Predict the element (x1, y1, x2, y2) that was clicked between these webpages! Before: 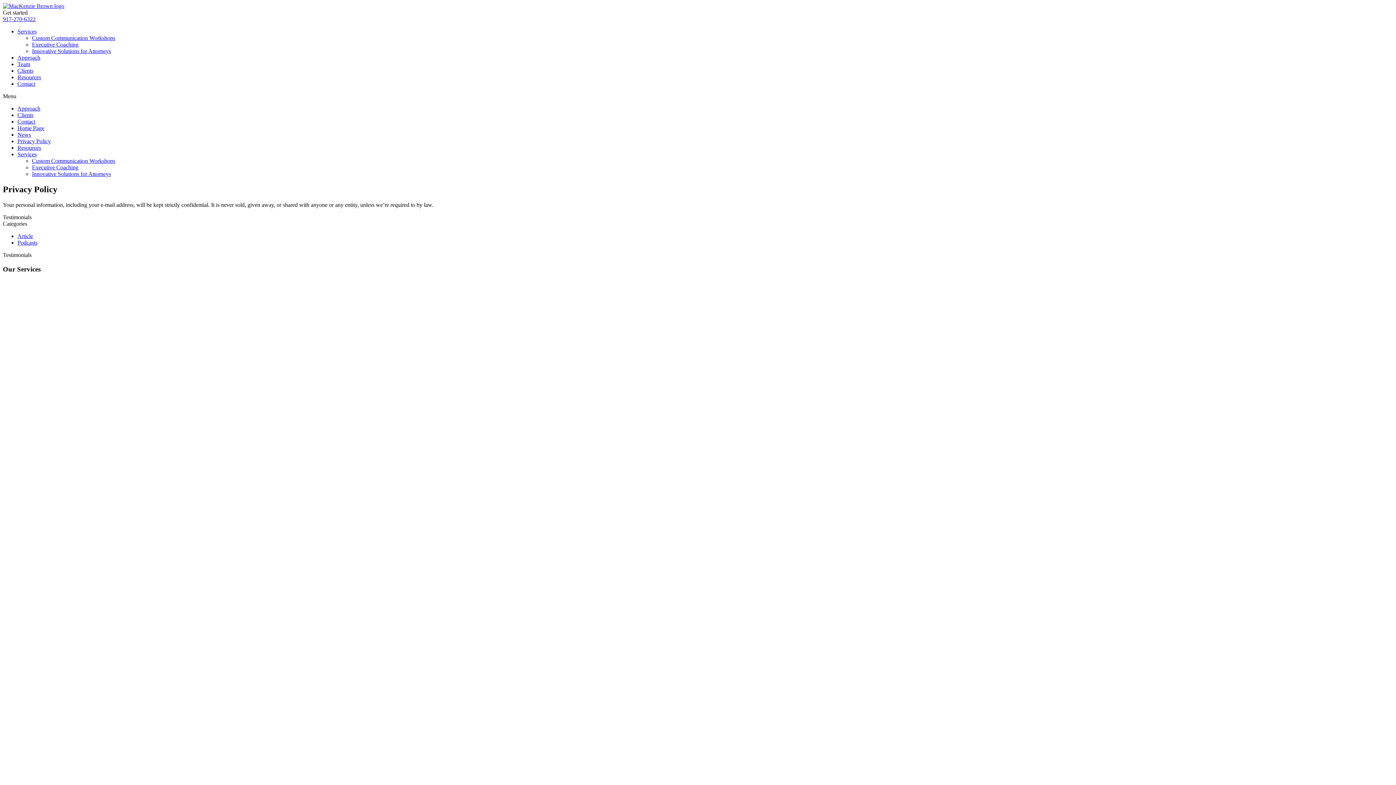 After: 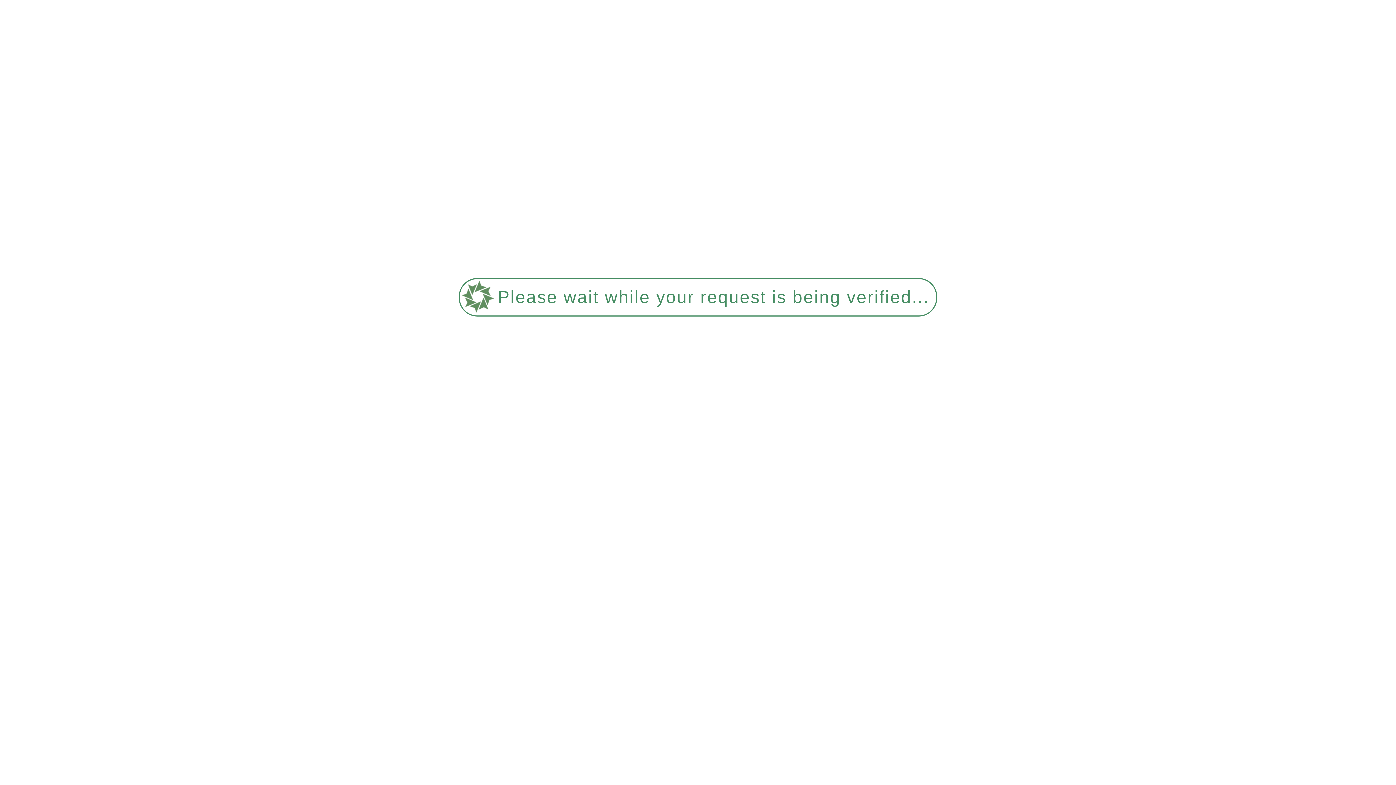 Action: bbox: (17, 74, 41, 80) label: Resources